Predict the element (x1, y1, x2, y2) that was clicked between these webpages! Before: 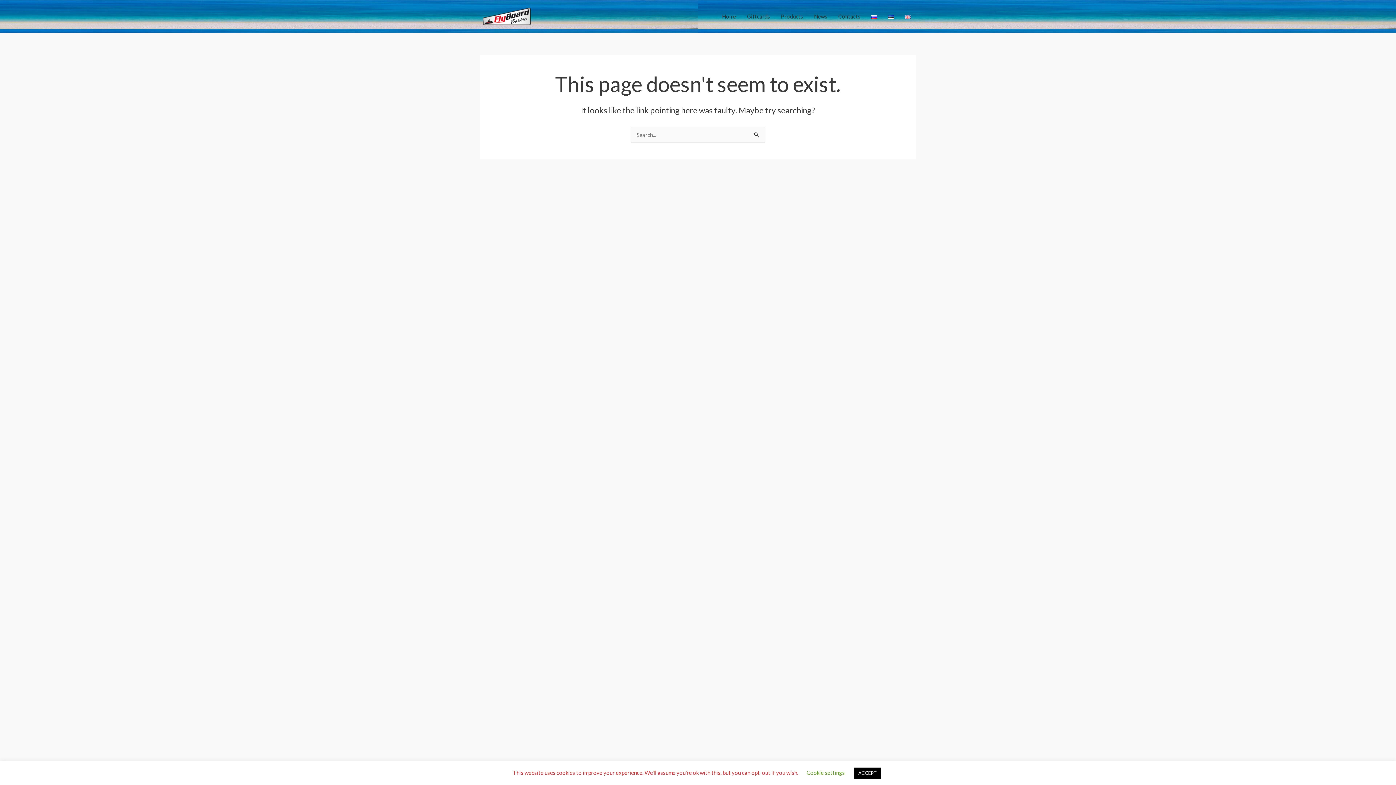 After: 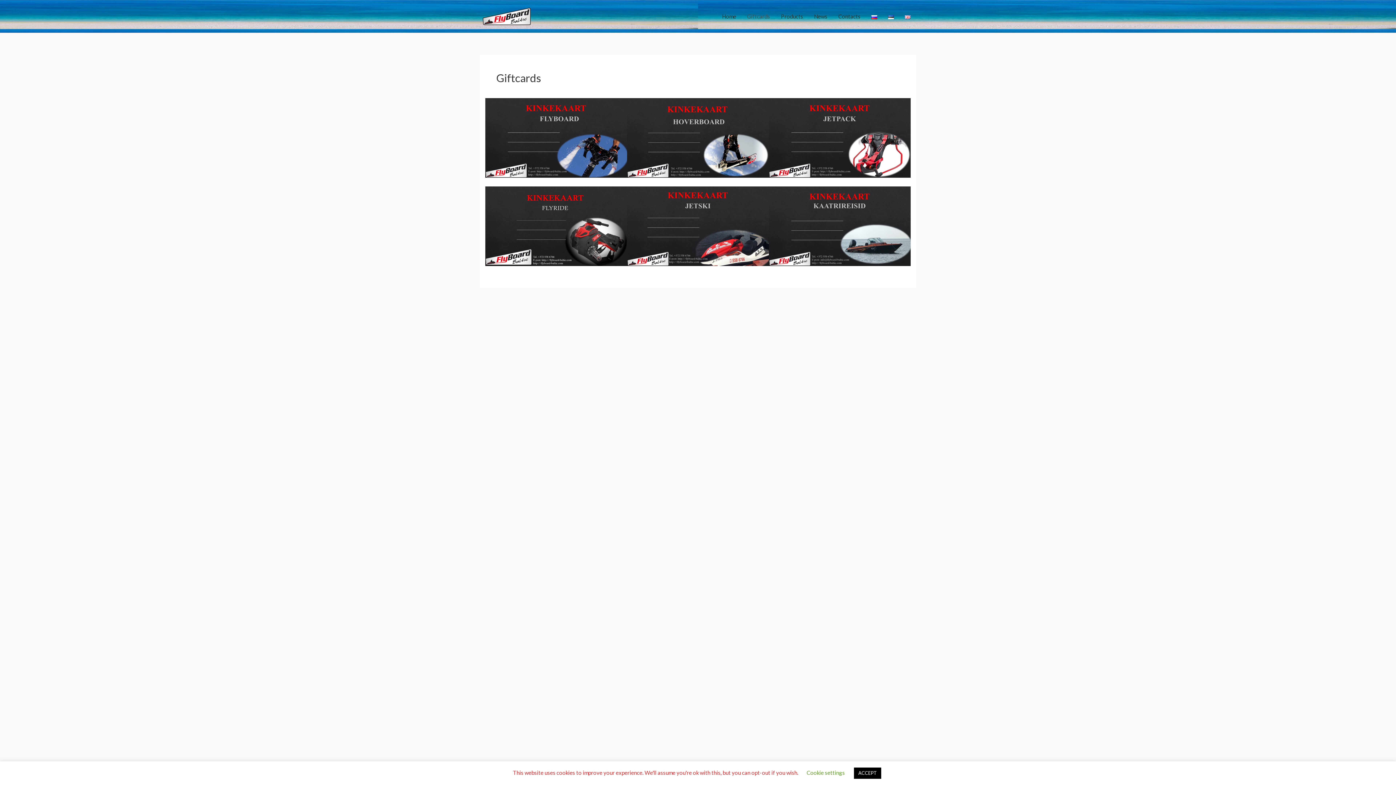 Action: bbox: (741, 5, 775, 27) label: Giftcards